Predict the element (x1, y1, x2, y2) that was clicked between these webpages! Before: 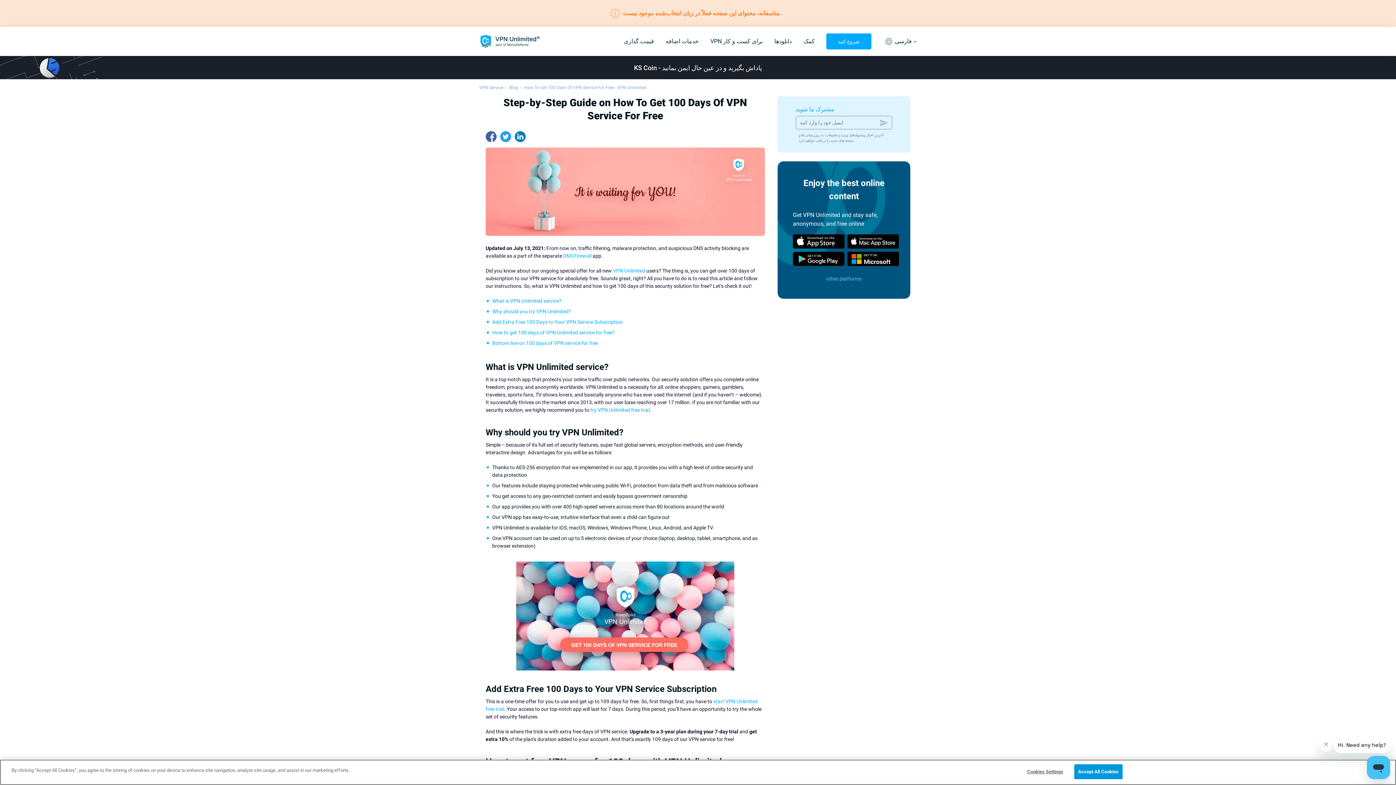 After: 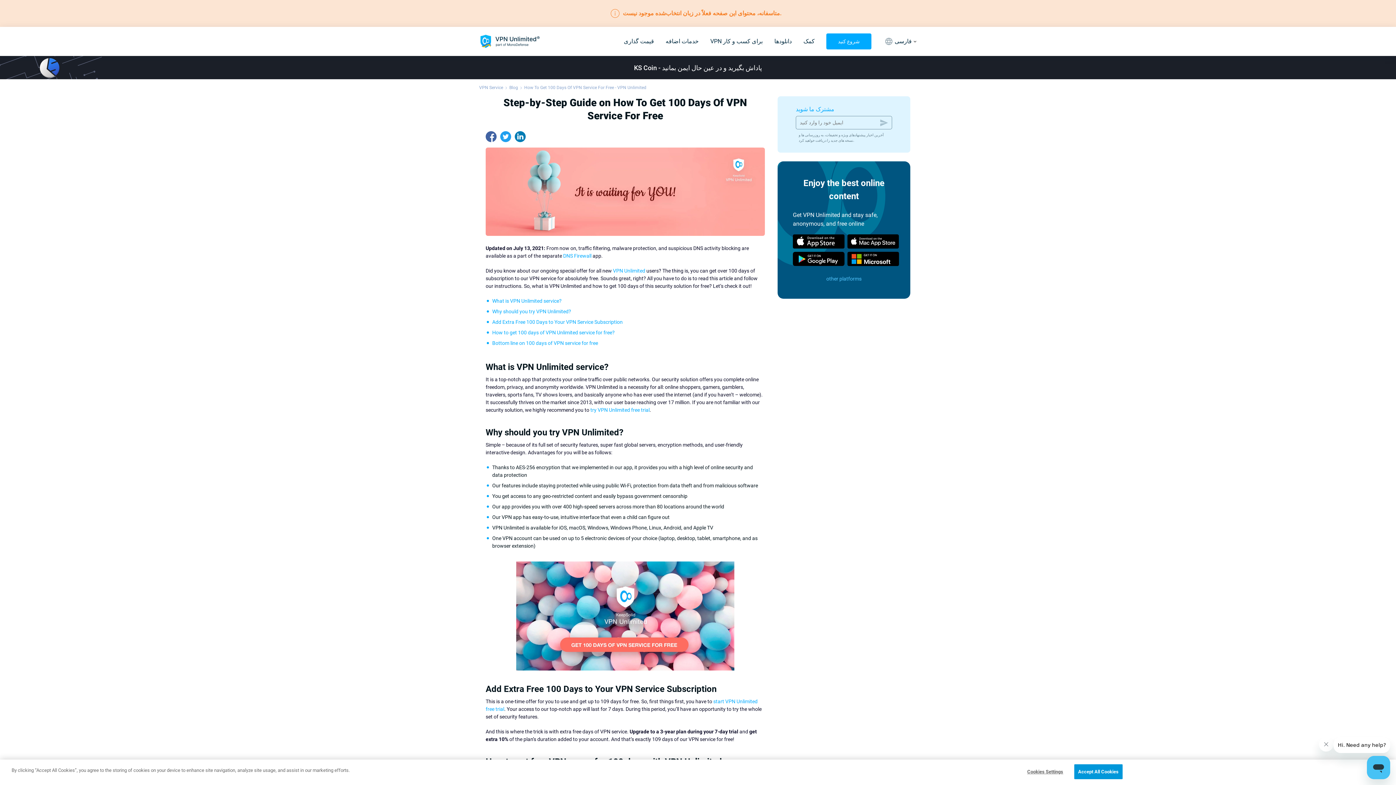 Action: bbox: (847, 234, 899, 248)